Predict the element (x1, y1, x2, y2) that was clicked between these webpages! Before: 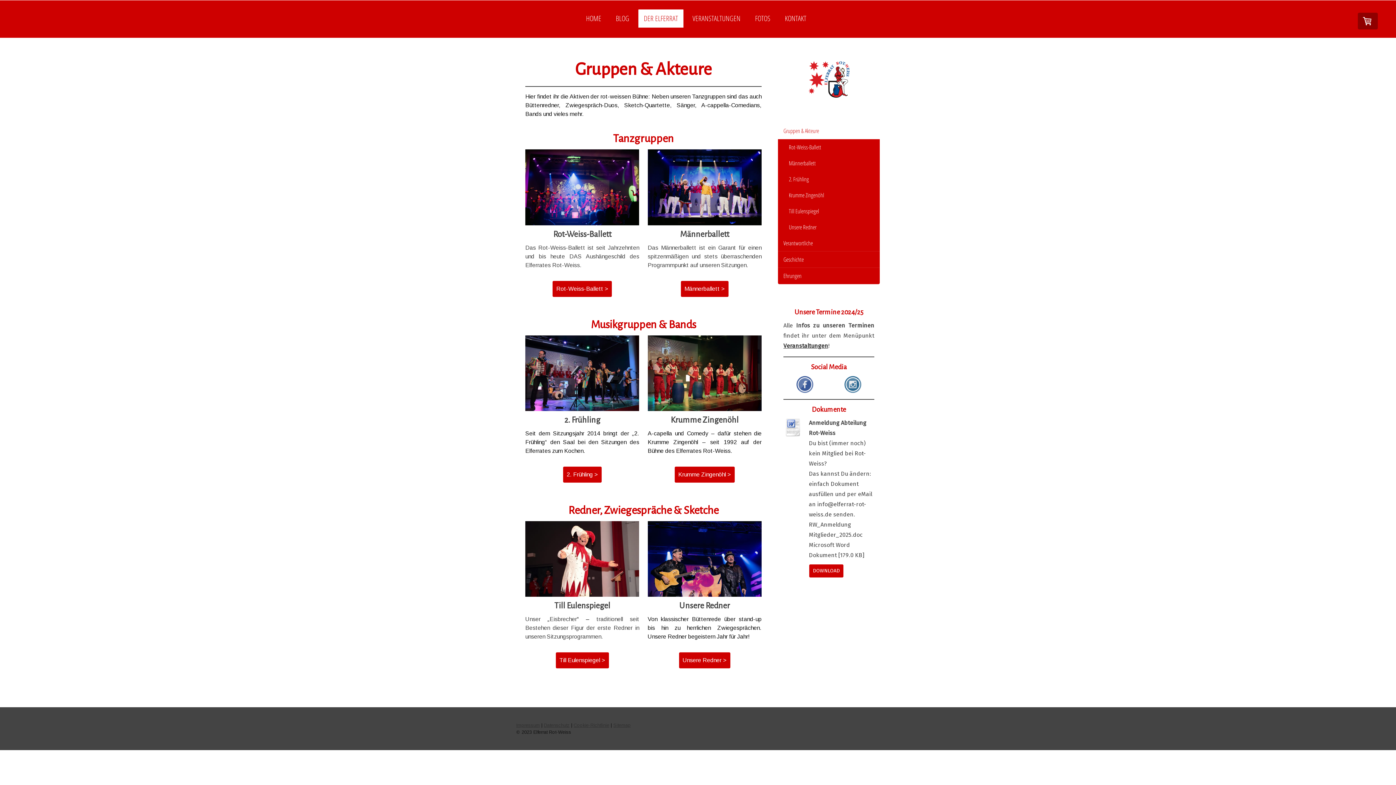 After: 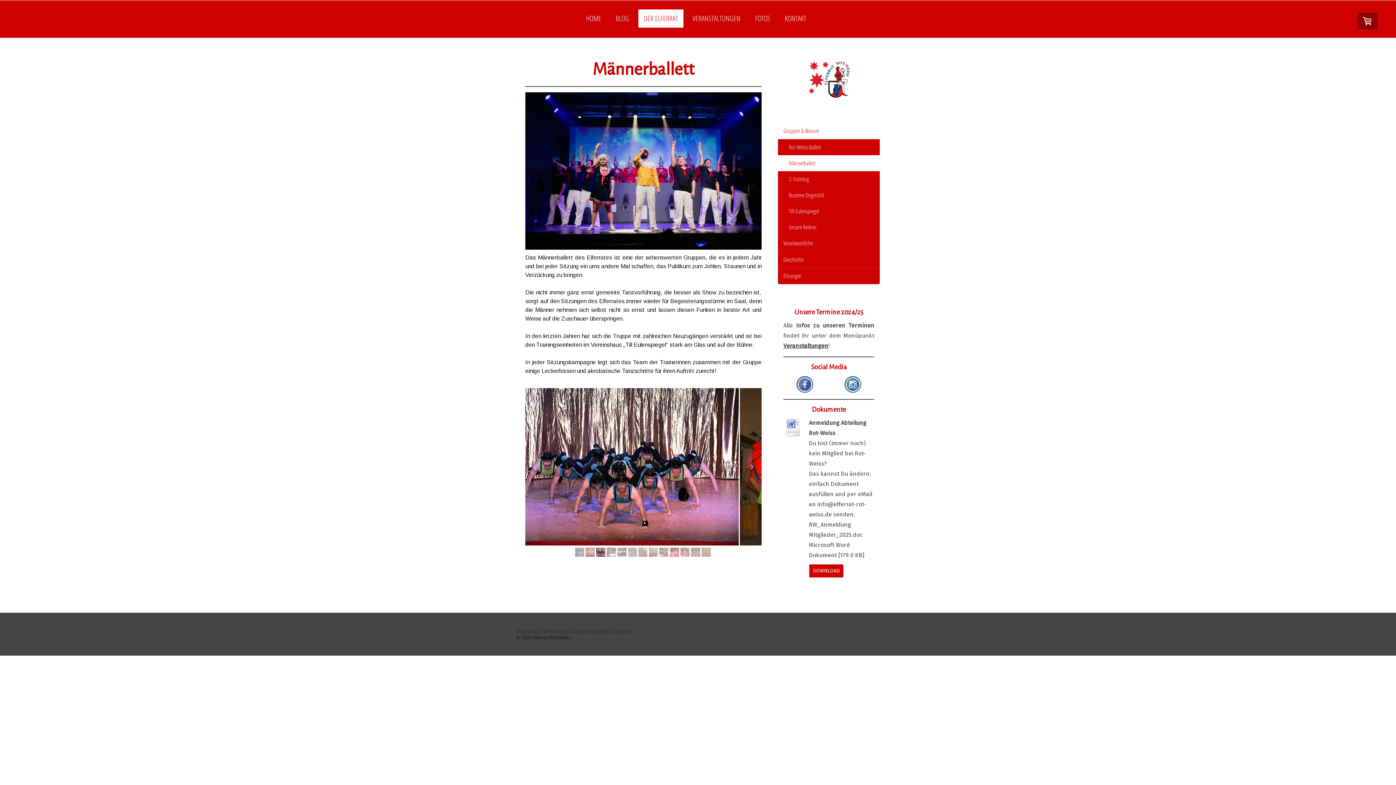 Action: label: Männerballett > bbox: (680, 280, 729, 297)